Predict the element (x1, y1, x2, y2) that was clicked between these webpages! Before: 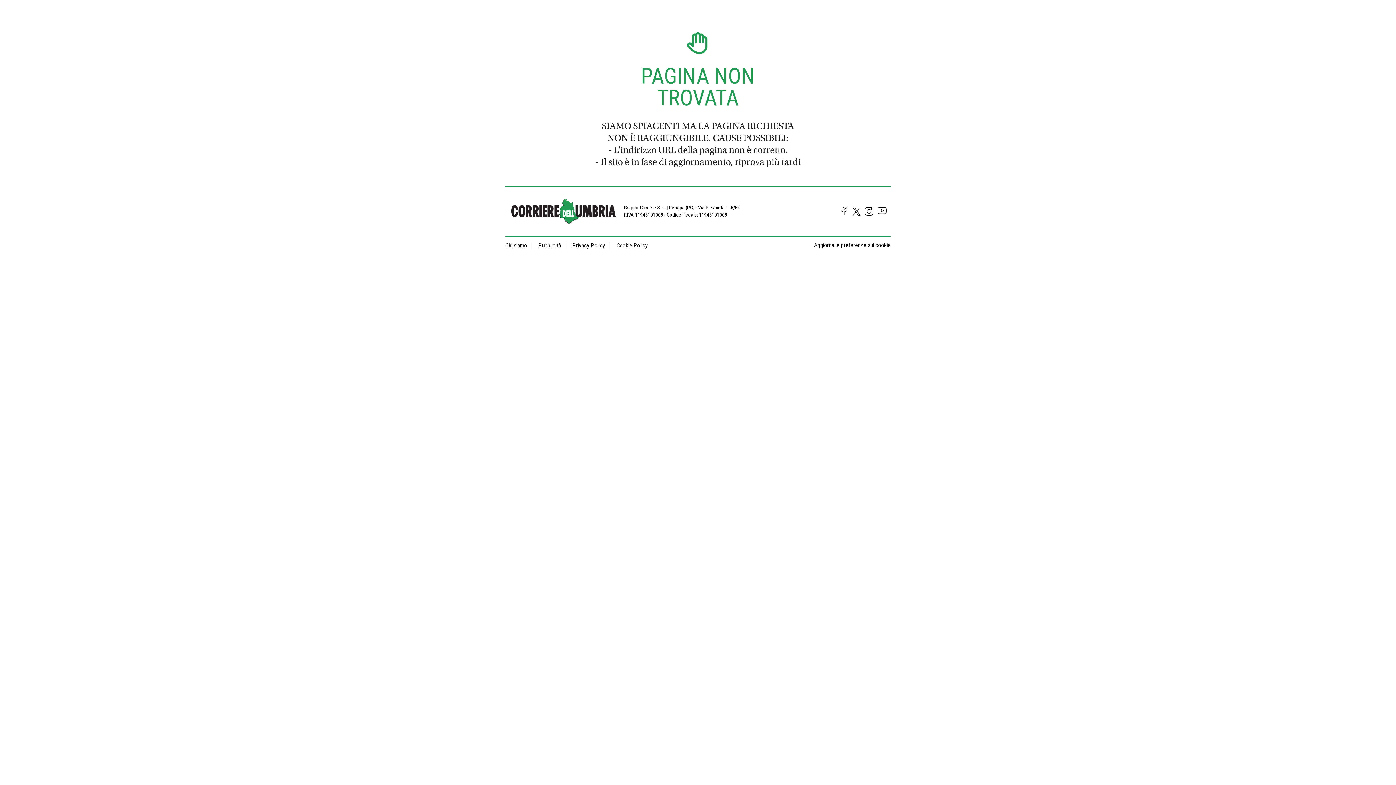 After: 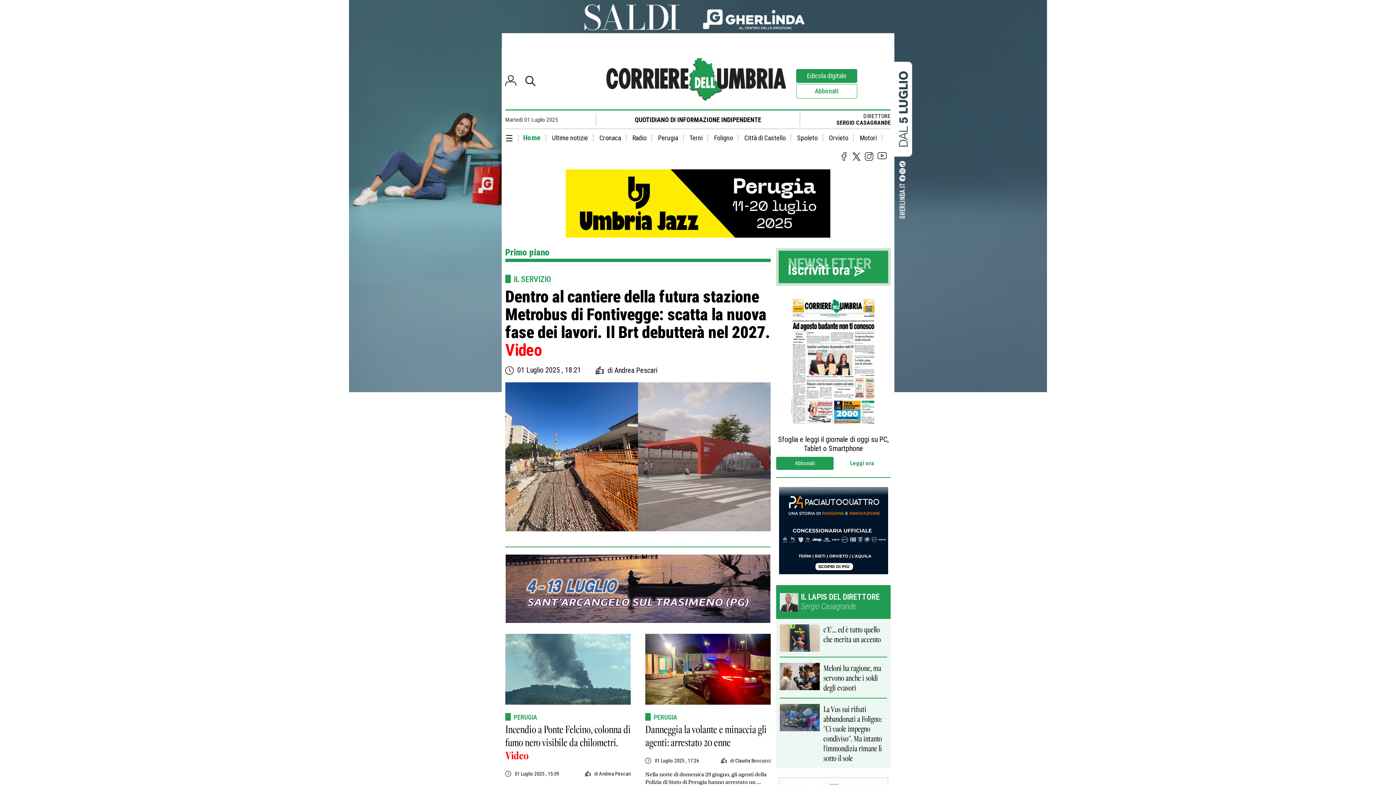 Action: bbox: (809, 236, 890, 249) label: Aggiorna le preferenze sui cookie